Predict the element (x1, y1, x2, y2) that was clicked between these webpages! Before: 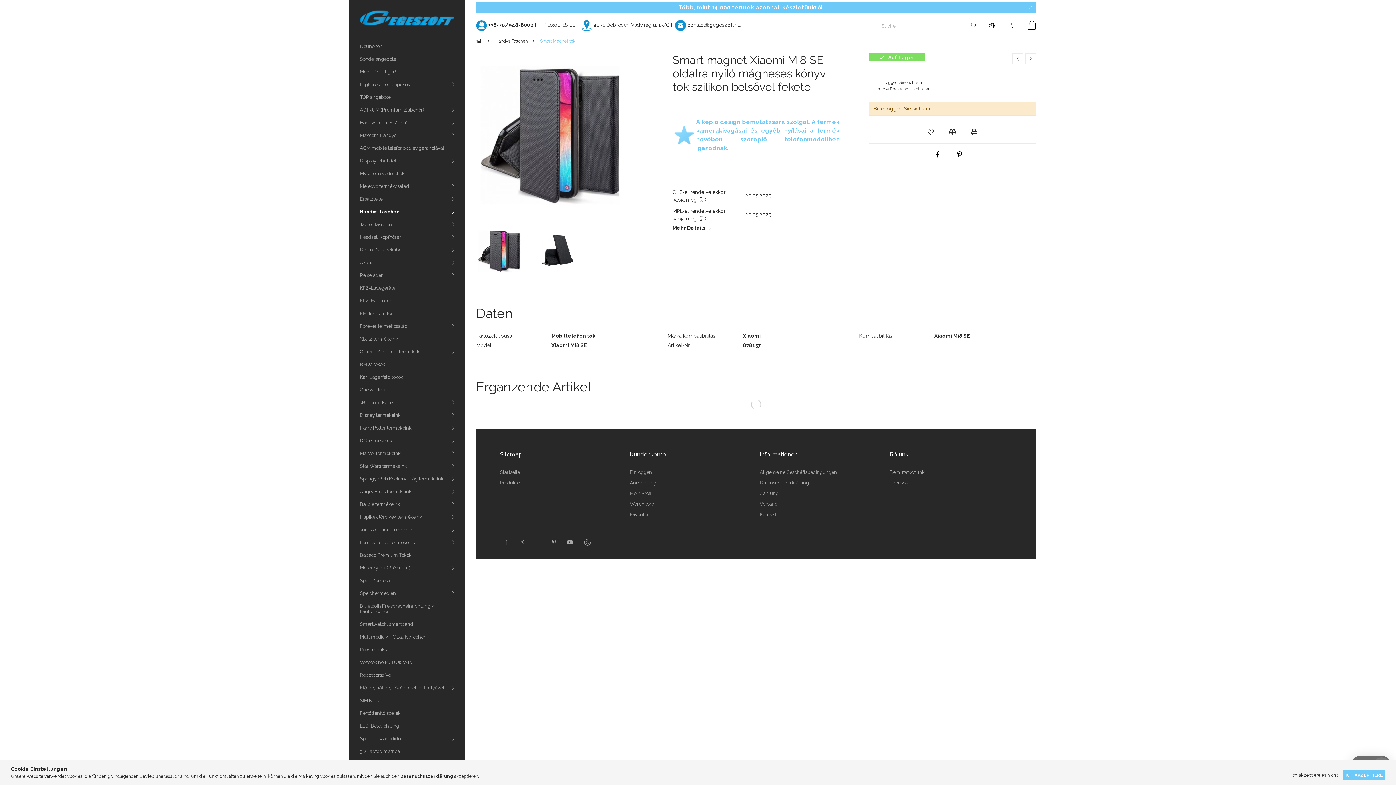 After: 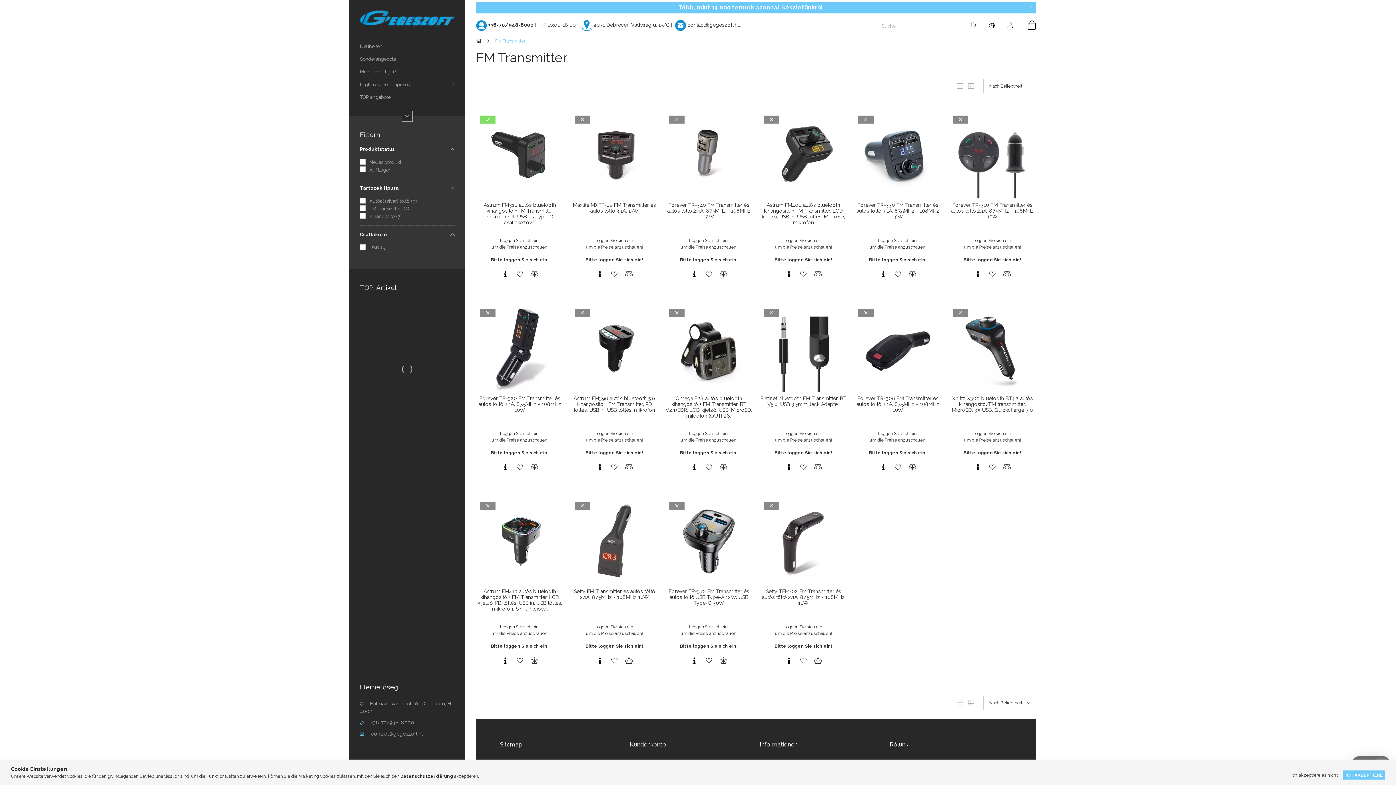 Action: label: FM Transmitter bbox: (349, 307, 465, 320)